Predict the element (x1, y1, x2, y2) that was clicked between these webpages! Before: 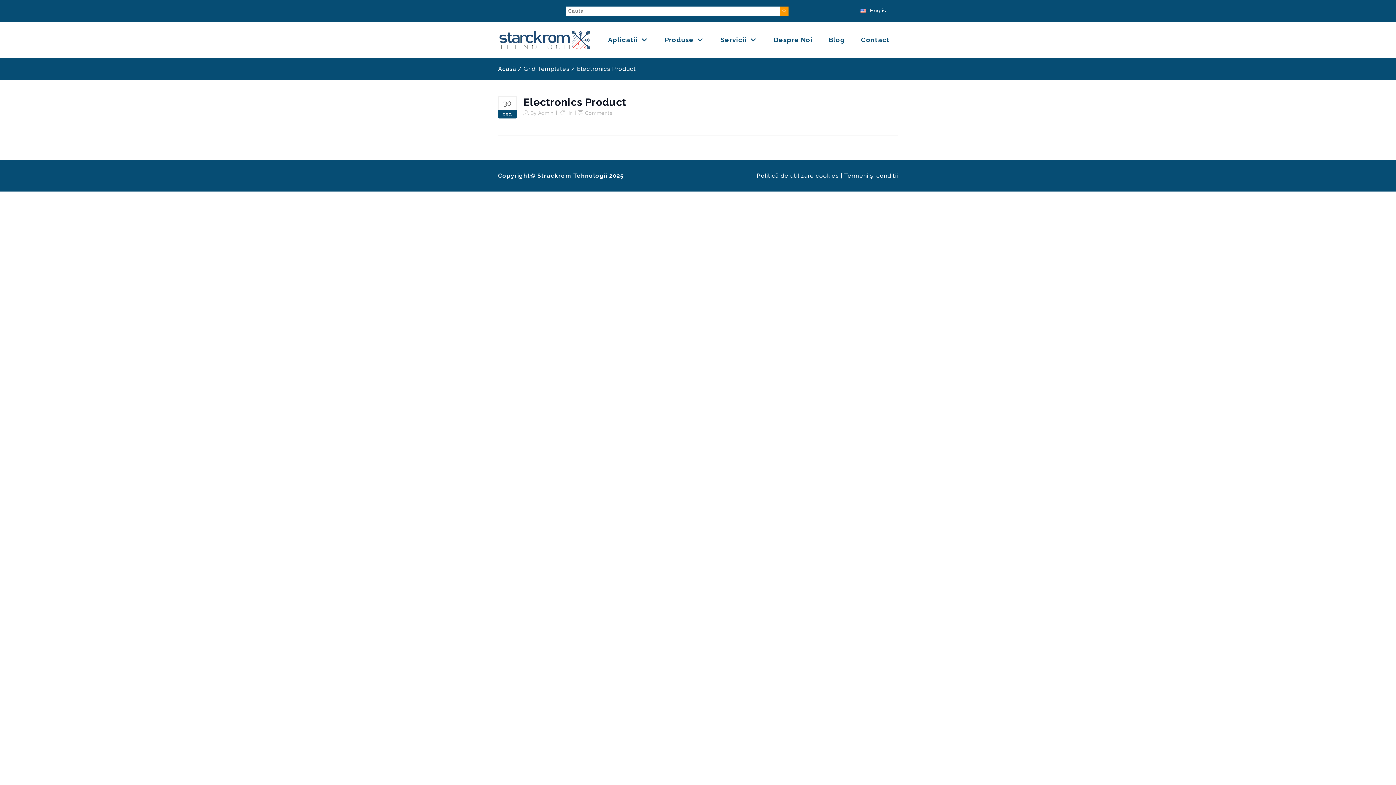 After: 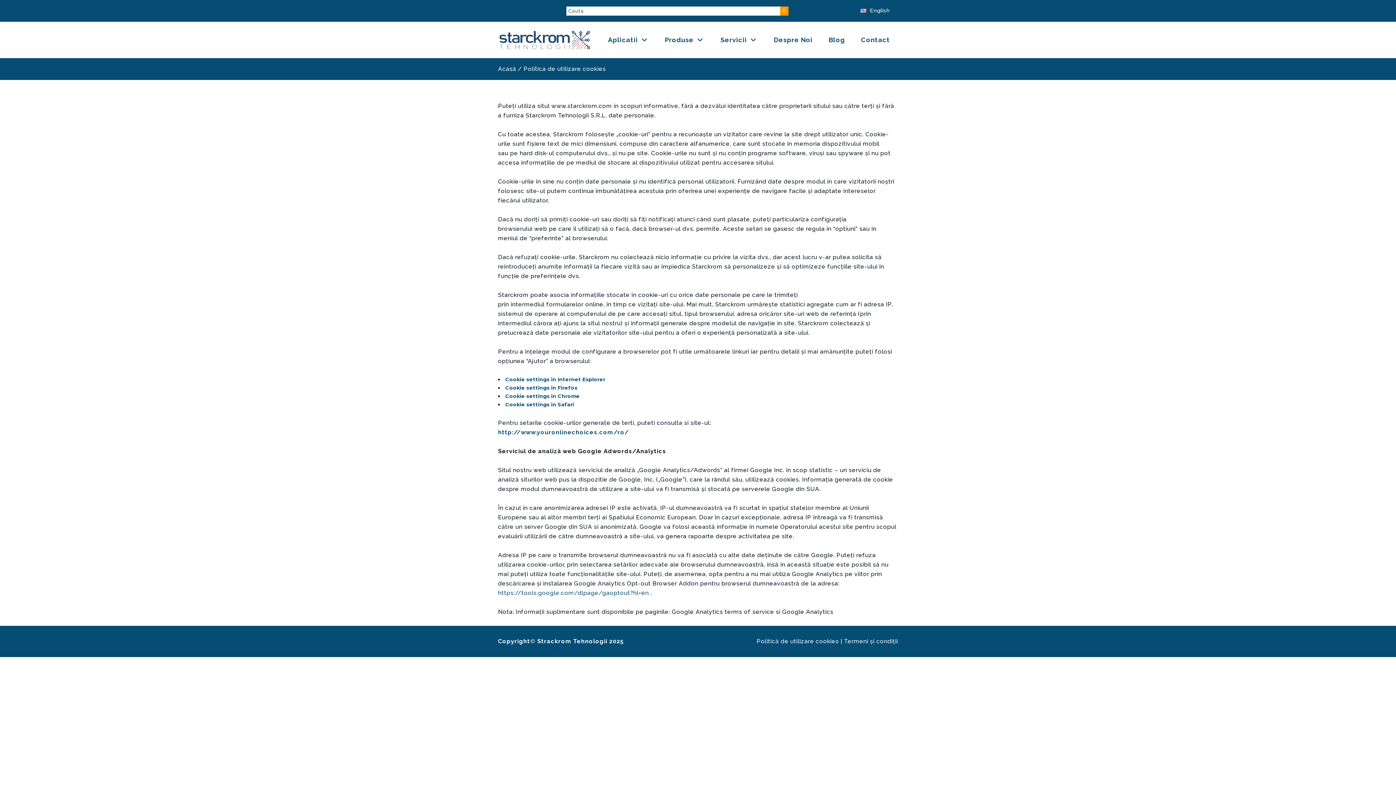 Action: label: Politică de utilizare cookies bbox: (756, 172, 839, 179)